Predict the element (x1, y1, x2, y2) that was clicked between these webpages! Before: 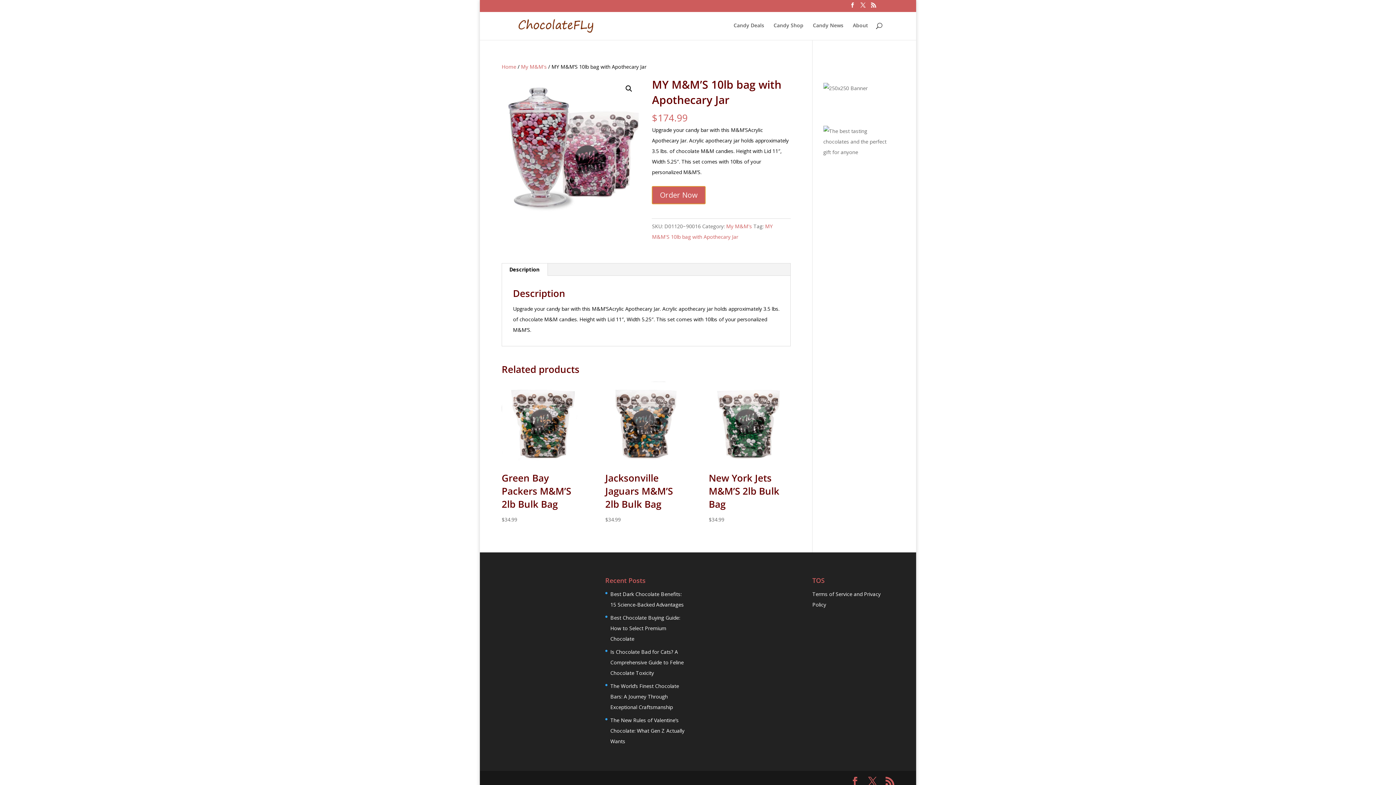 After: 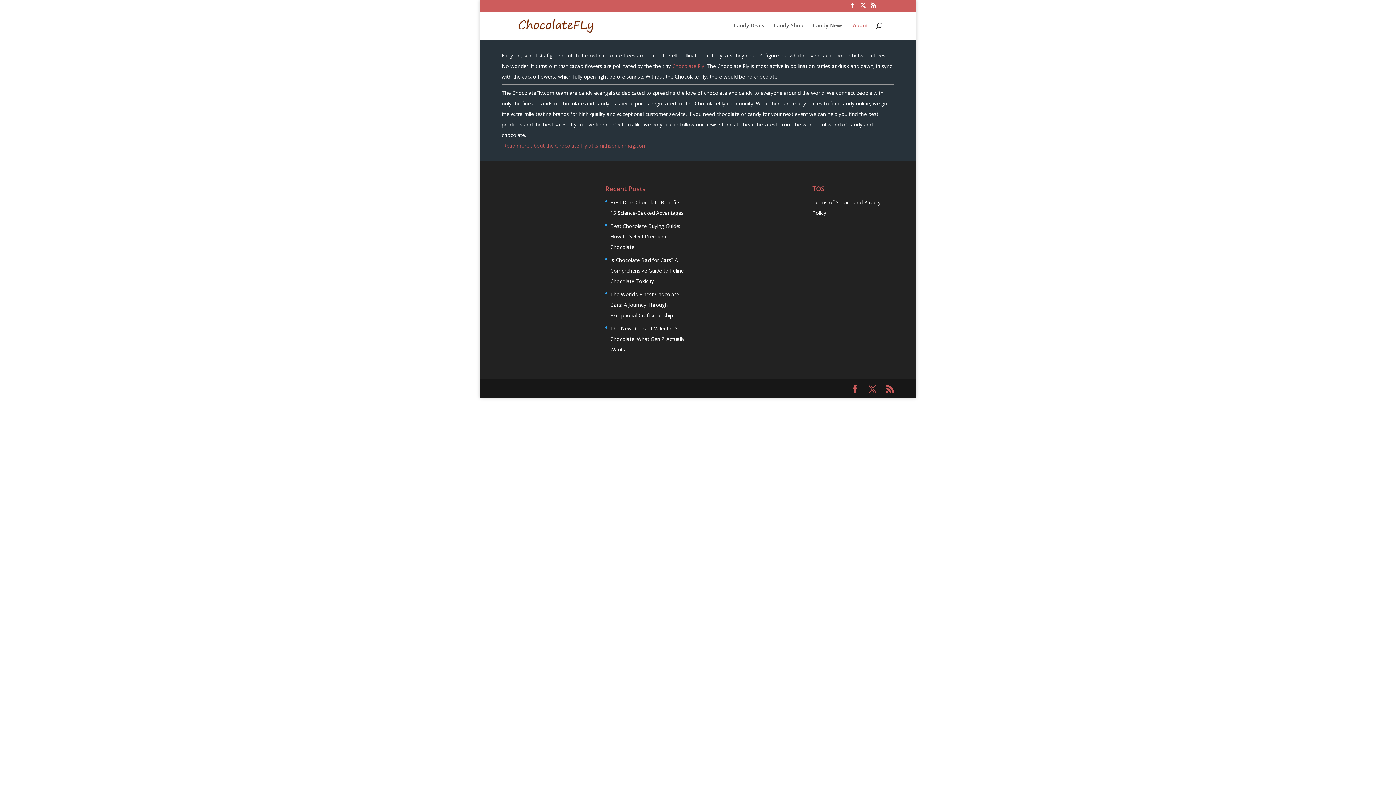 Action: label: About bbox: (853, 22, 868, 40)